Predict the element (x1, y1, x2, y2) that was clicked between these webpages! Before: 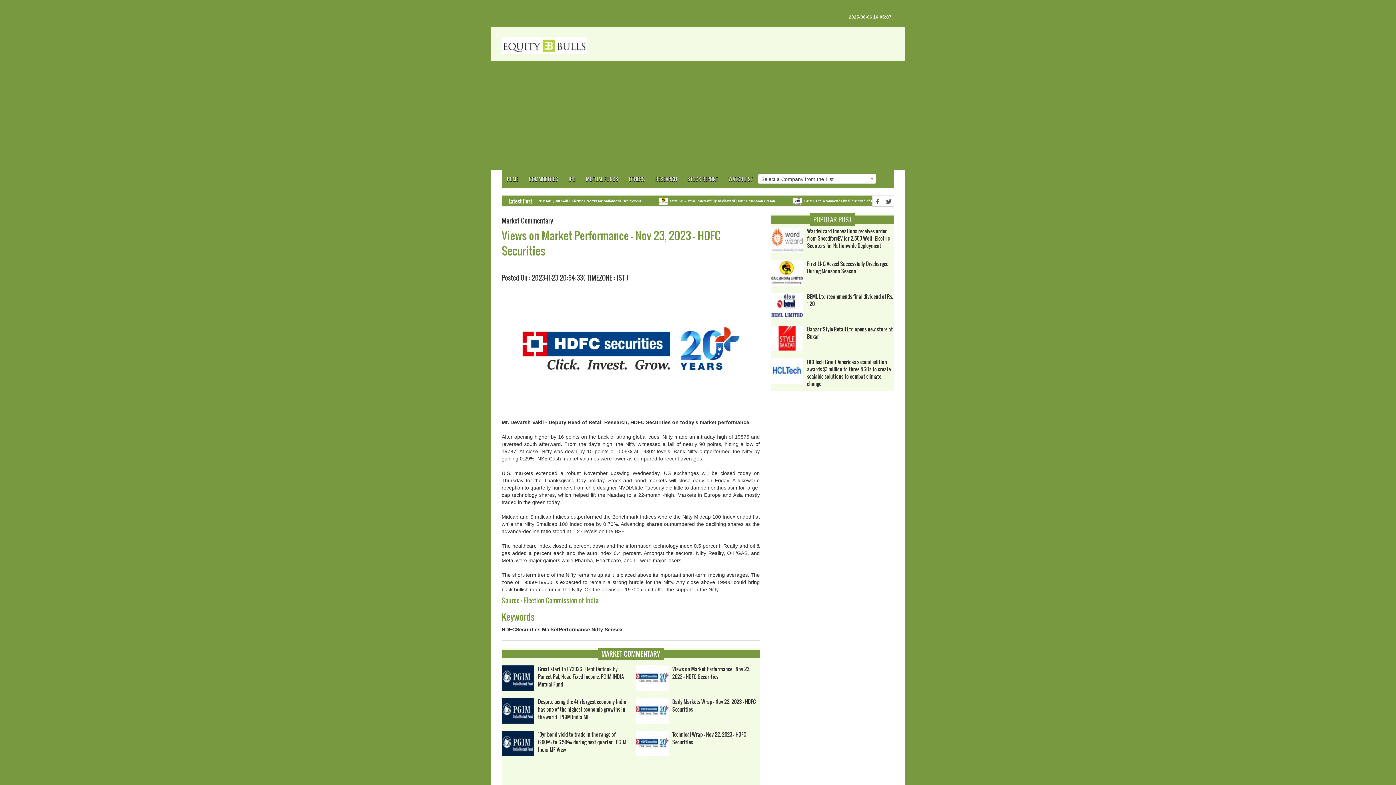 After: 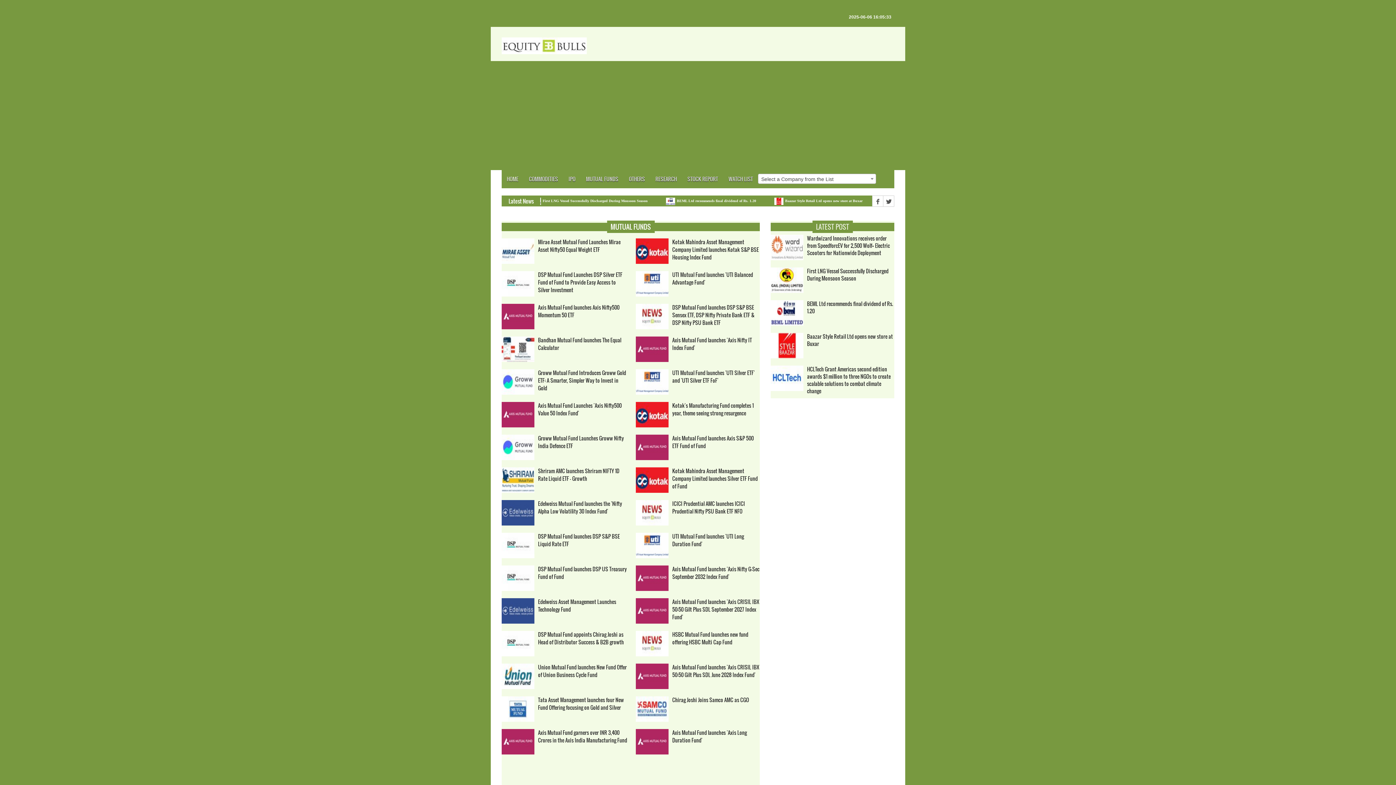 Action: label: MUTUAL FUNDS bbox: (580, 170, 623, 188)